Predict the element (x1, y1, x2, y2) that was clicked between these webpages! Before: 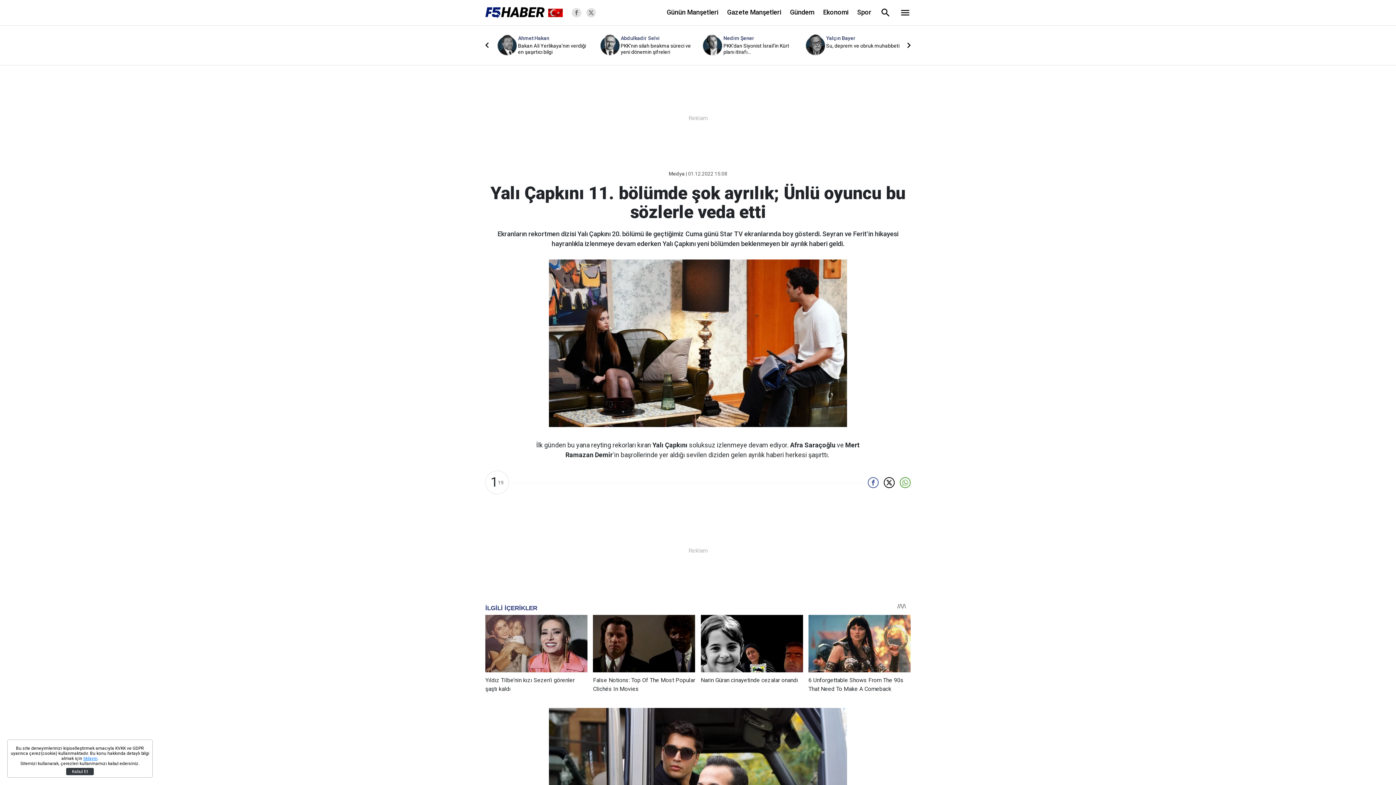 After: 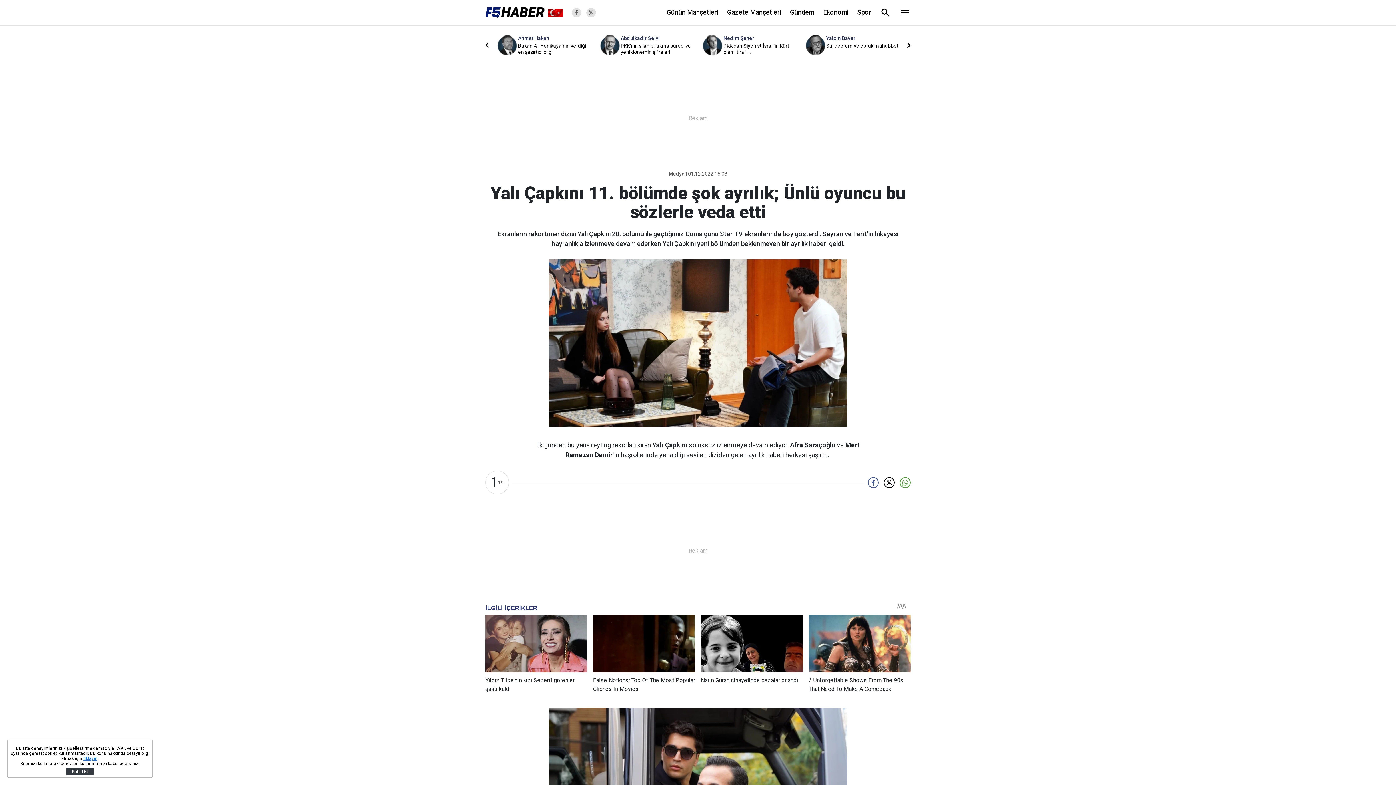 Action: label: Ahmet Hakan
Bakan Ali Yerlikaya’nın verdiği en şaşırtıcı bilgi bbox: (496, 32, 591, 57)